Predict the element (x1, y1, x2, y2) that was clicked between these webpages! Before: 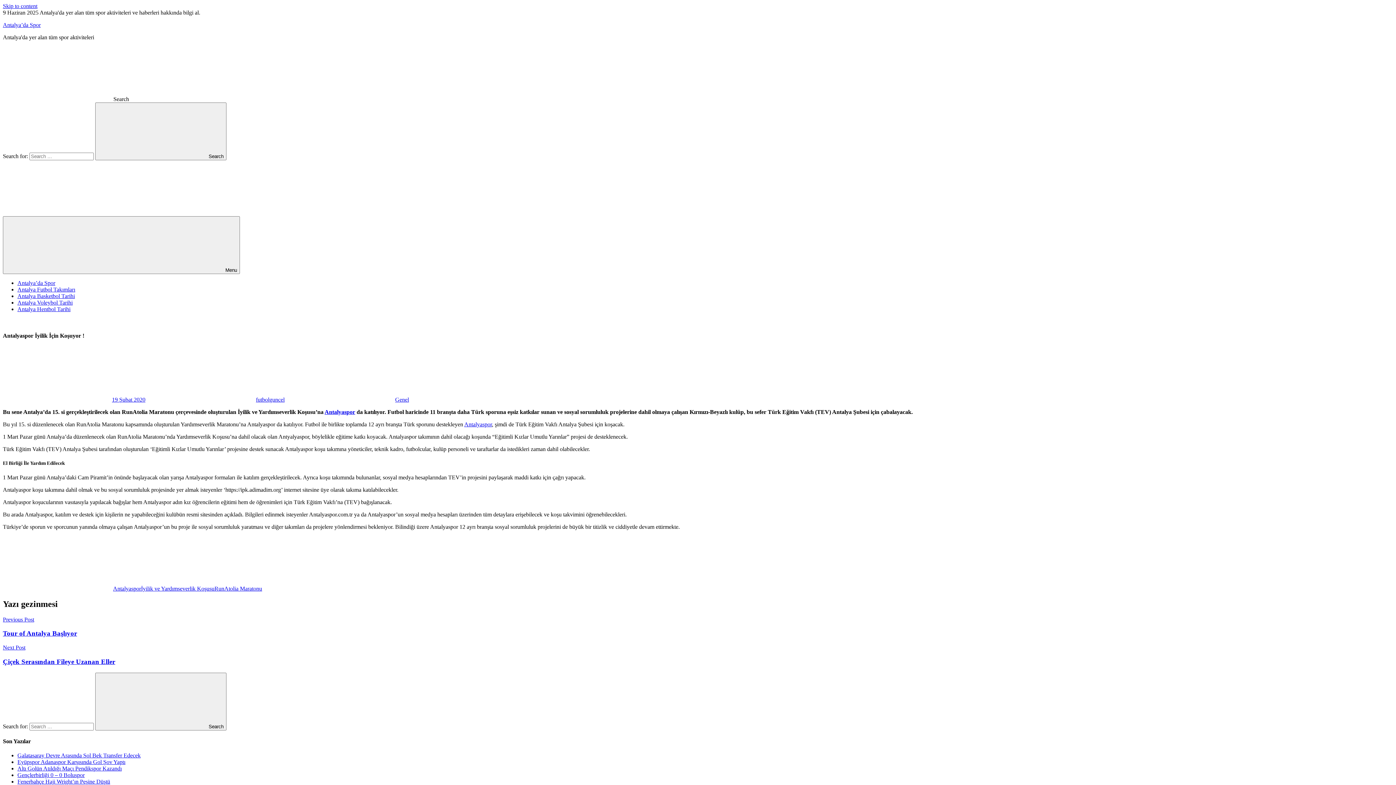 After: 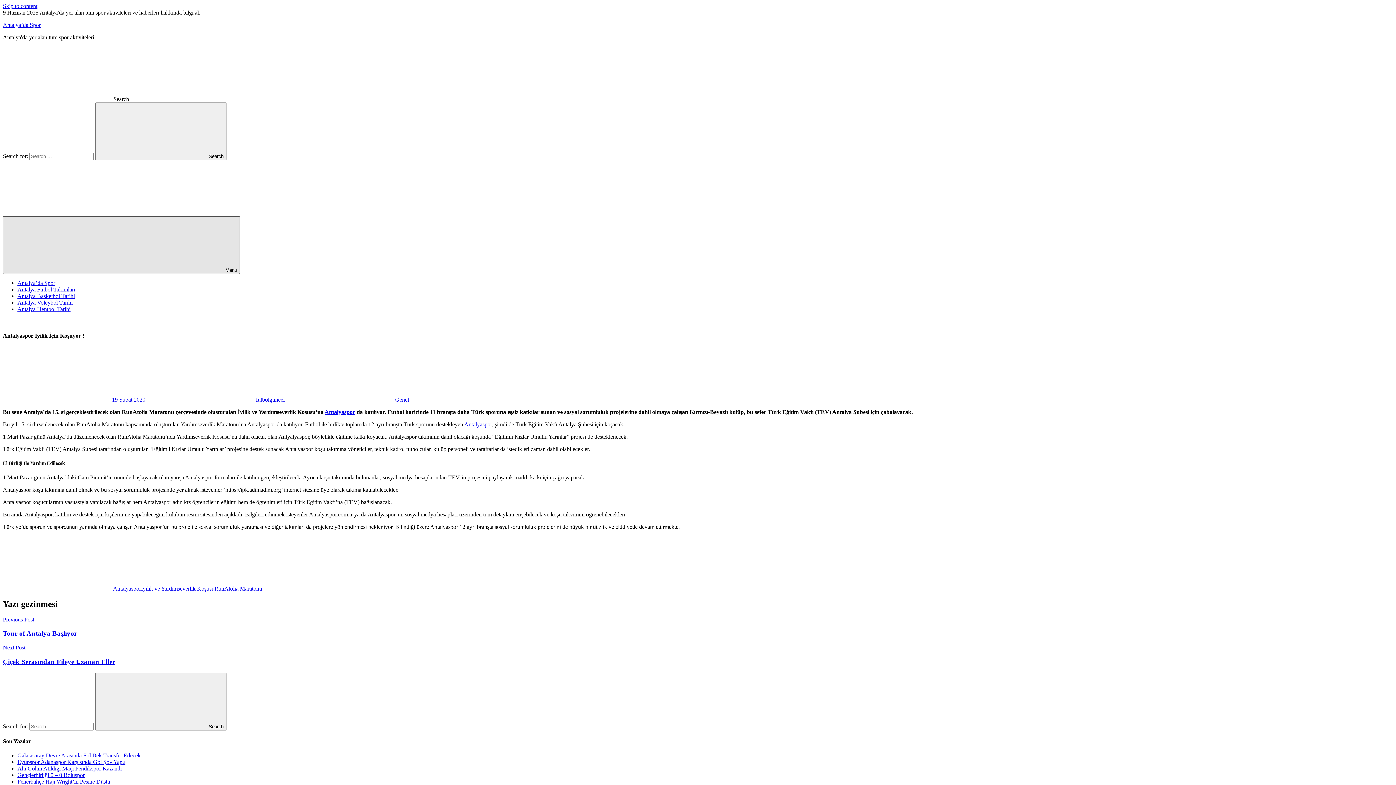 Action: bbox: (2, 216, 240, 274) label:  Menu